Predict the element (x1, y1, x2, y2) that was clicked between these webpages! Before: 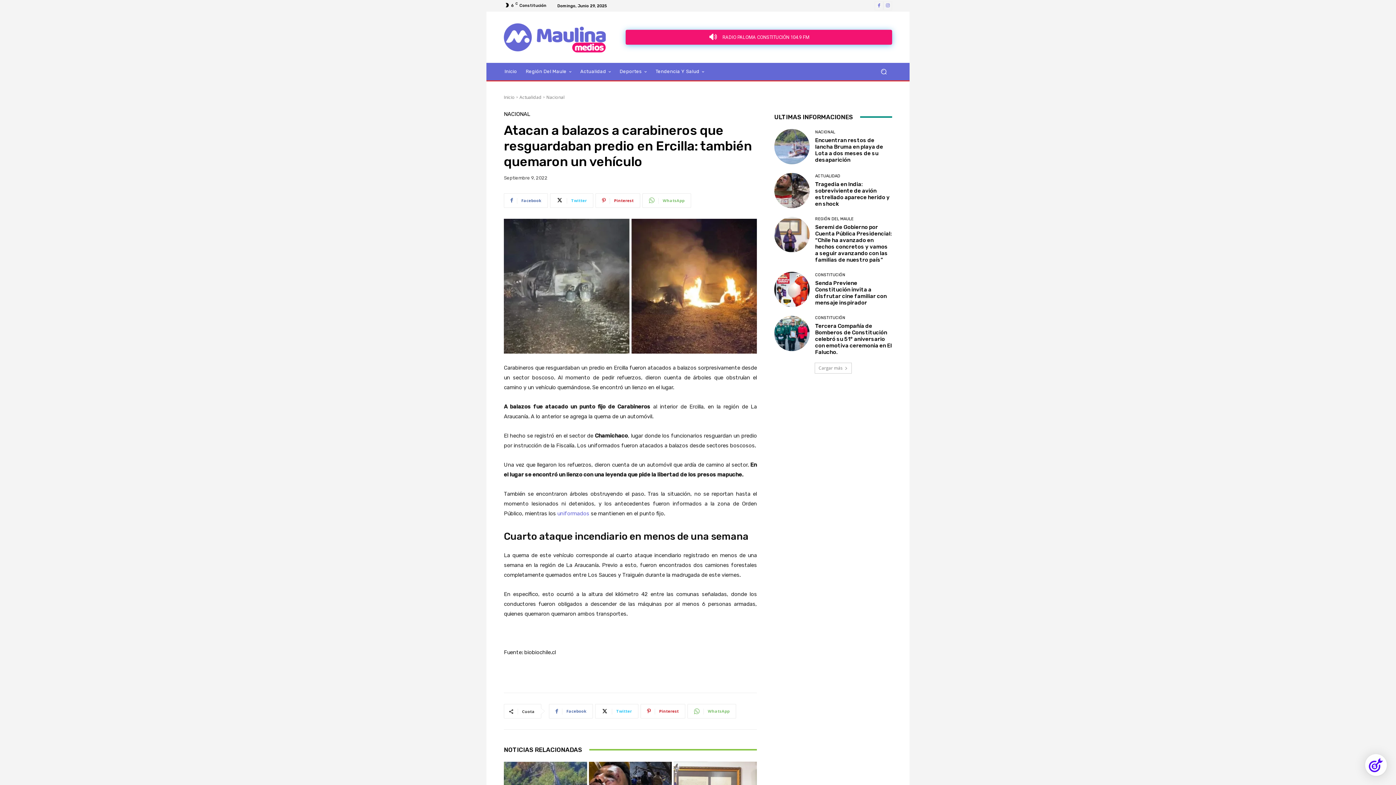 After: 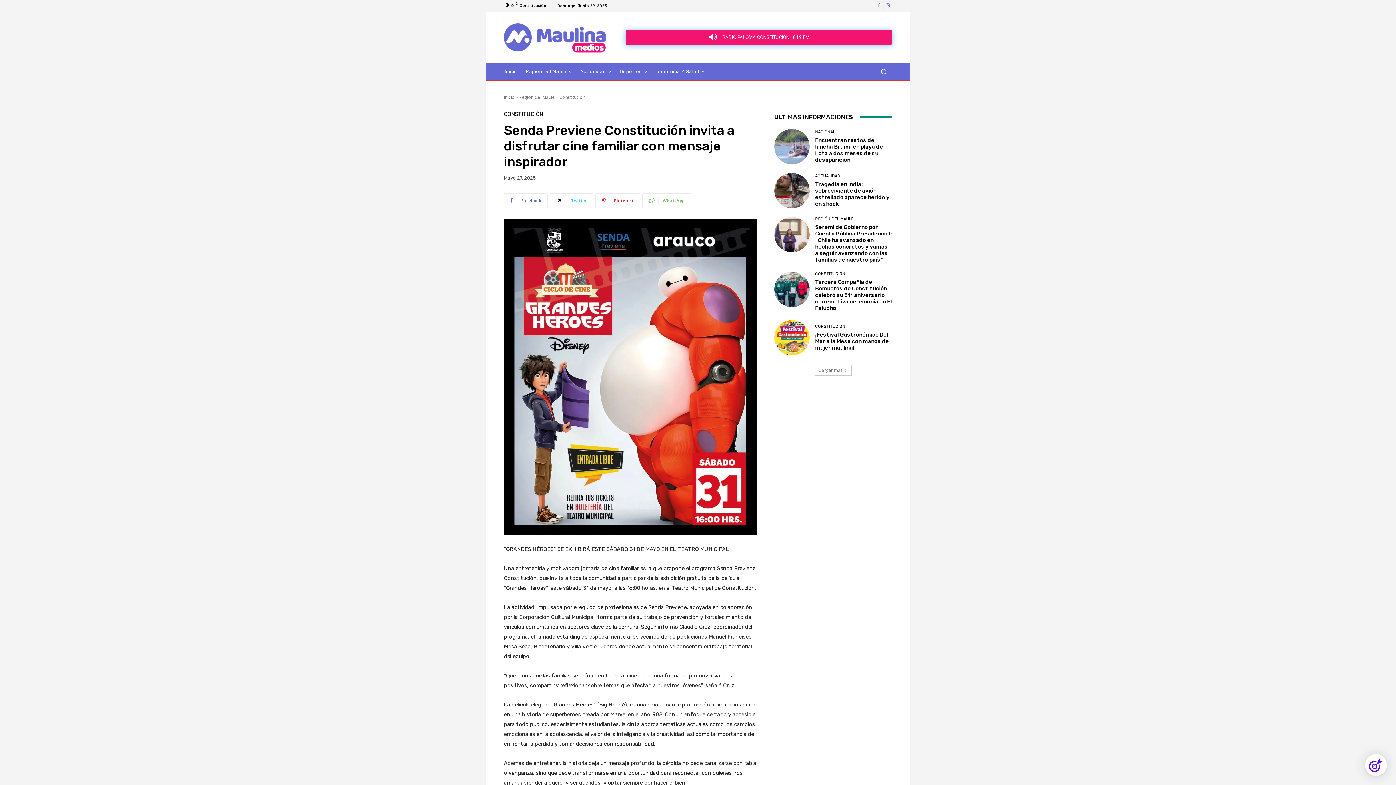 Action: bbox: (774, 272, 809, 307)